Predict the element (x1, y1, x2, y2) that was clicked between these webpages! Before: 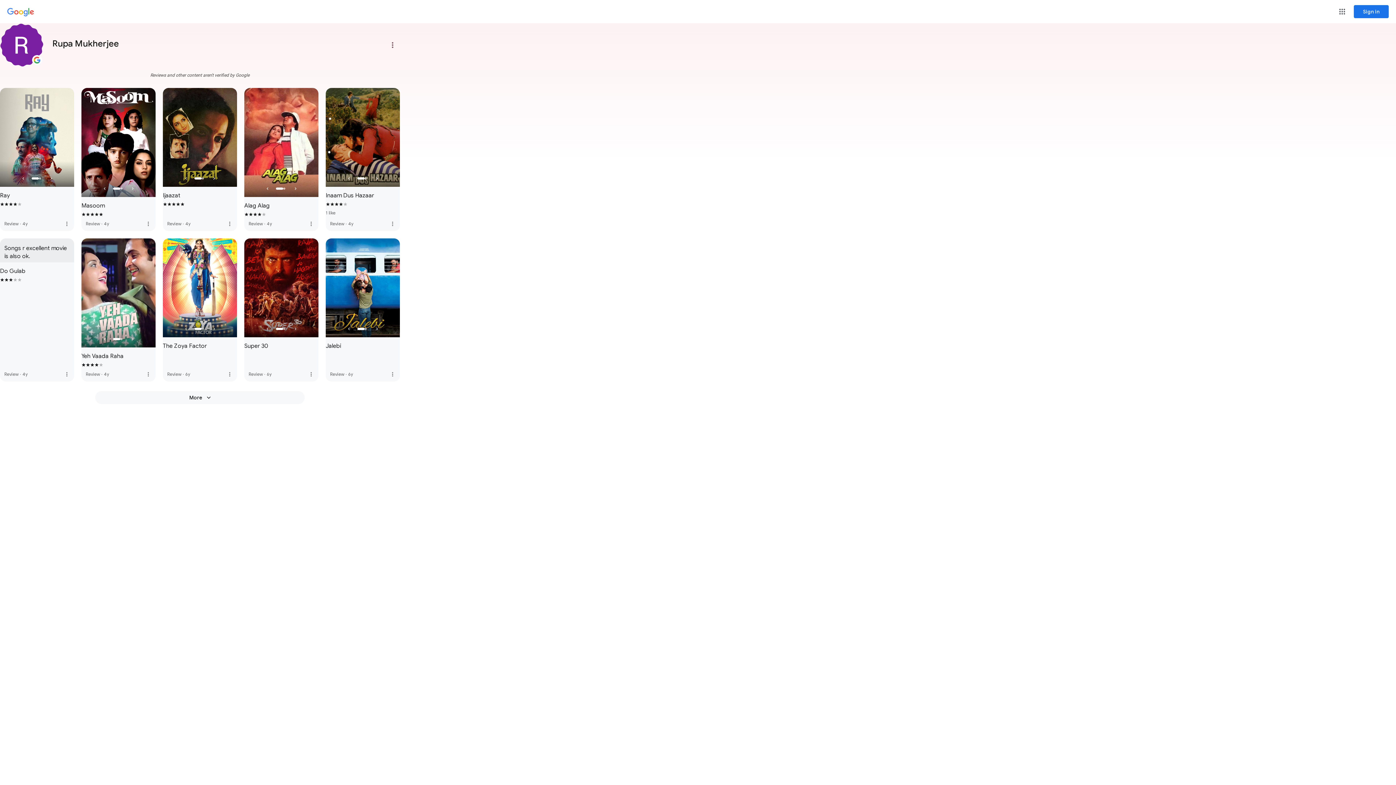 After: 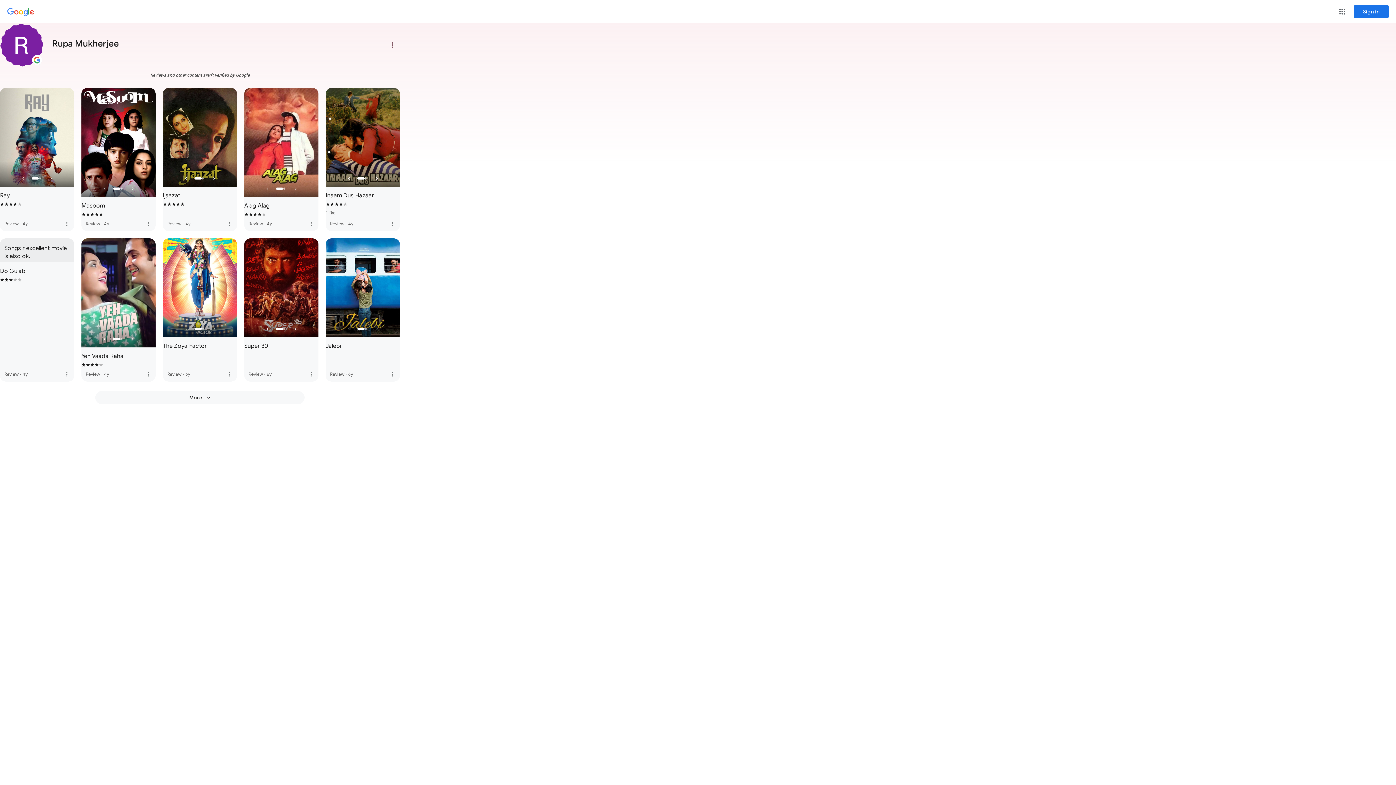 Action: label: Masoom review, more options bbox: (141, 216, 155, 231)